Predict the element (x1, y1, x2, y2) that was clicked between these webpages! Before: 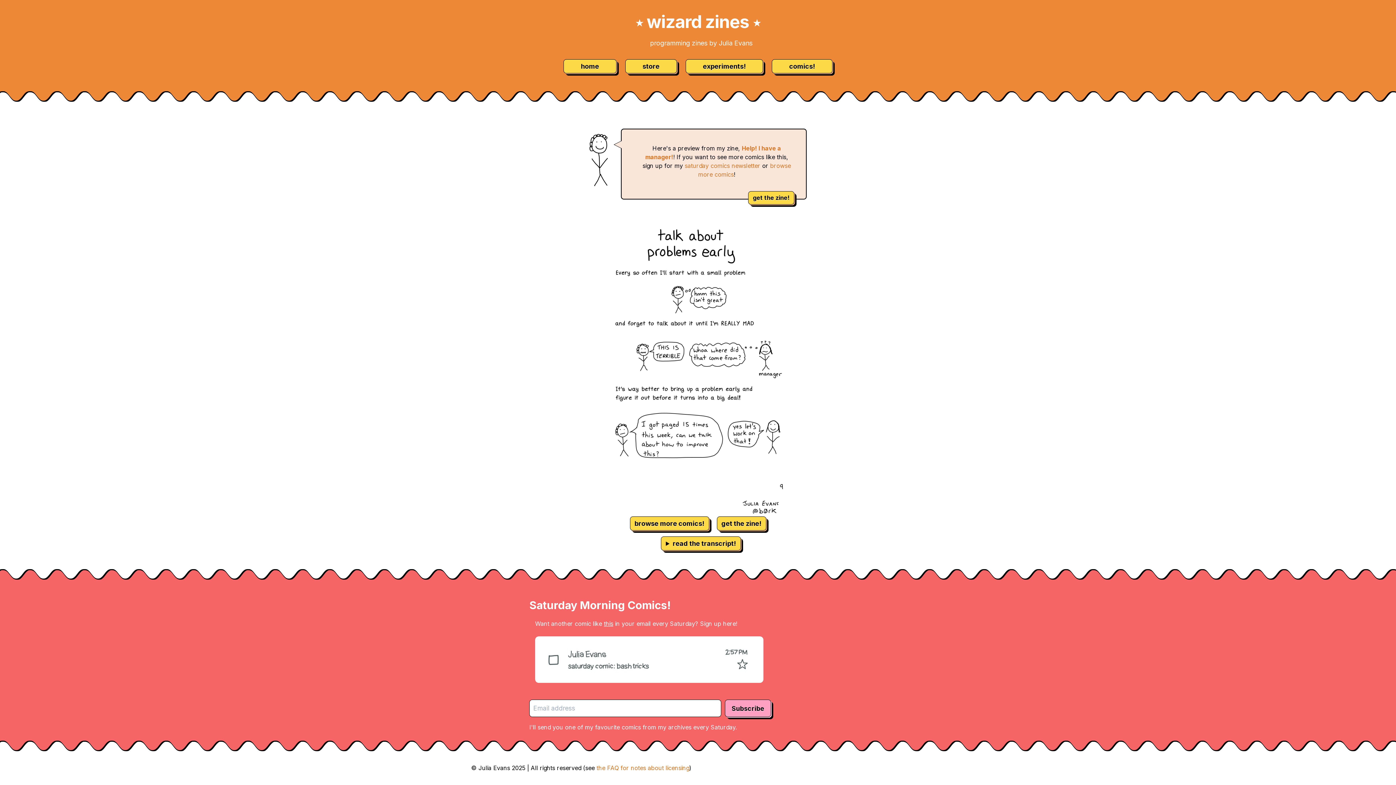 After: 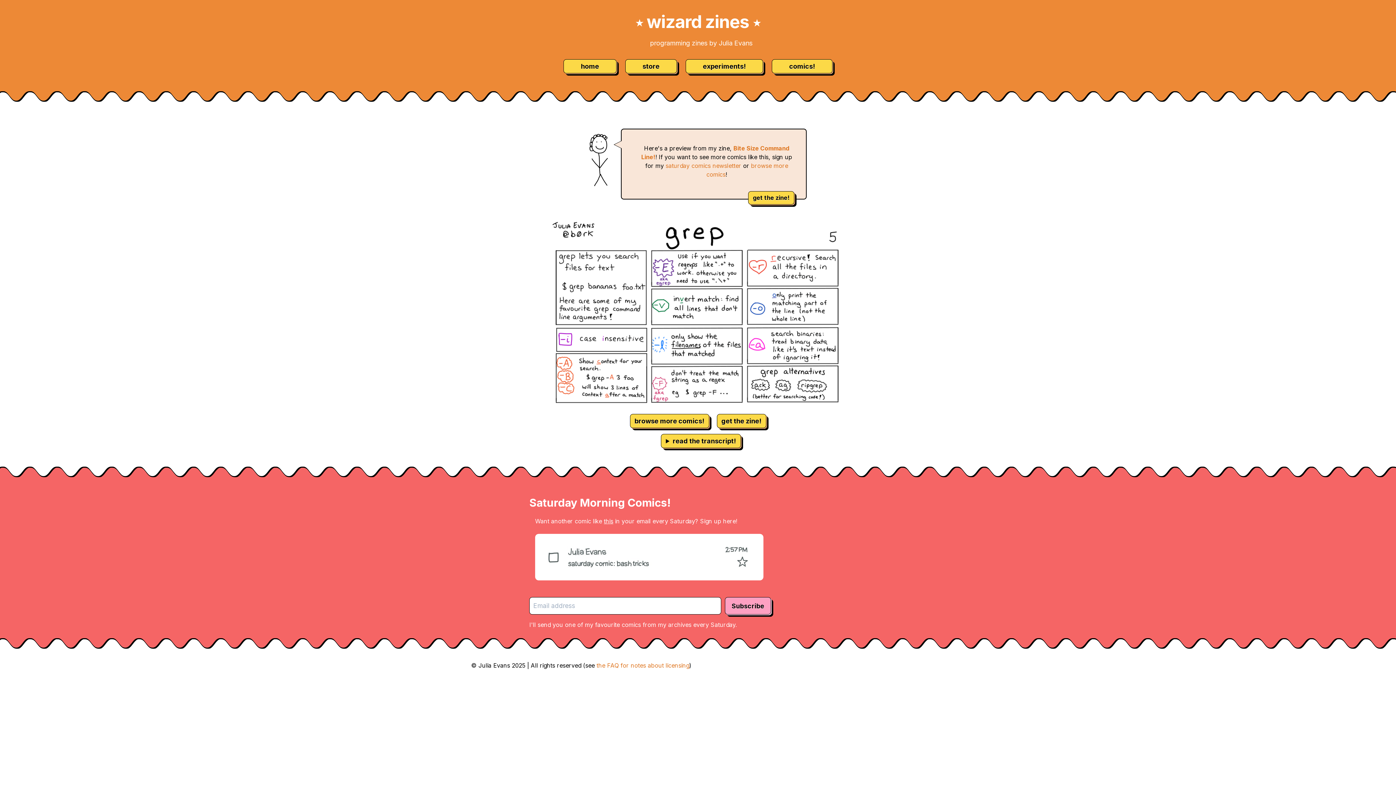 Action: label: this bbox: (604, 620, 613, 627)